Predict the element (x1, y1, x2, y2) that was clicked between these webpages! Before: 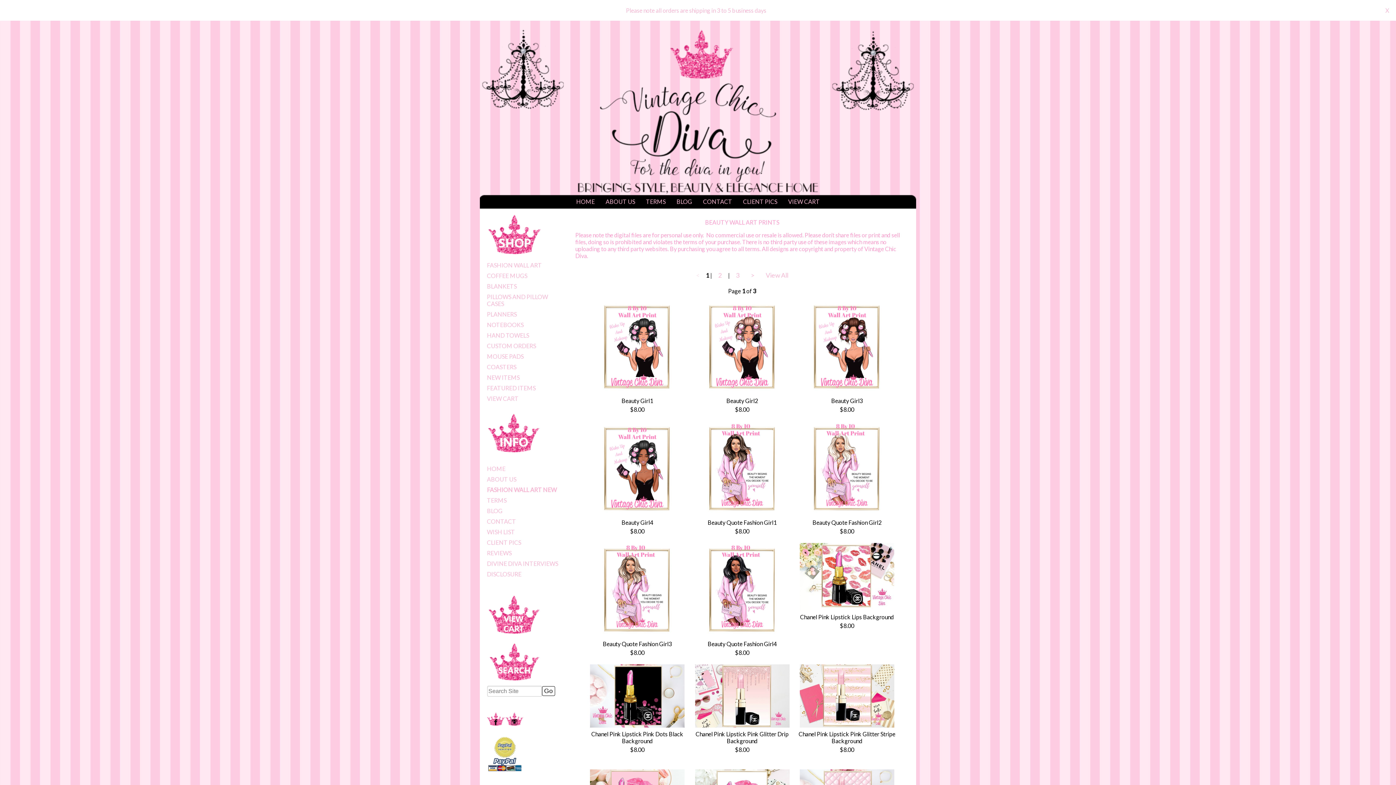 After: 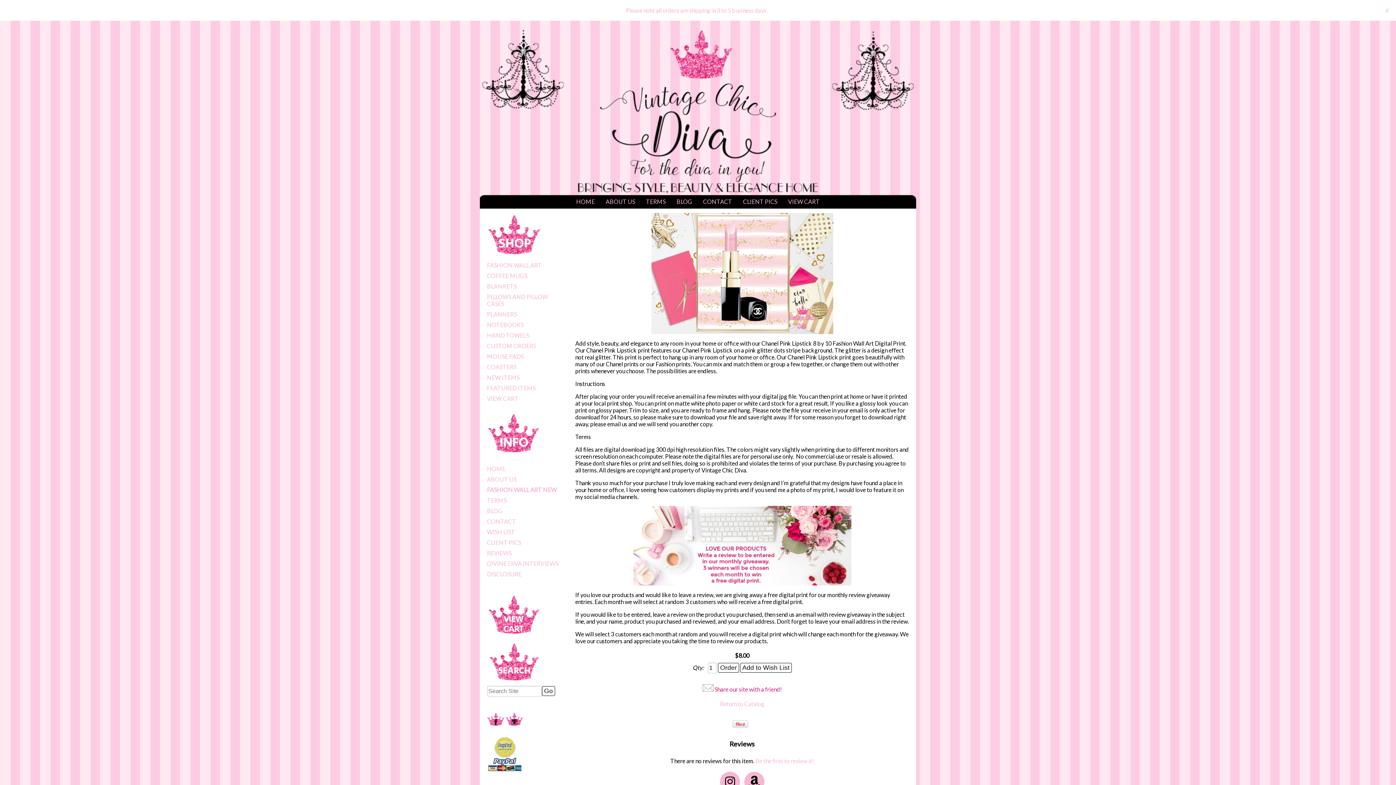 Action: bbox: (798, 730, 895, 744) label: Chanel Pink Lipstick Pink Glitter Stripe Background